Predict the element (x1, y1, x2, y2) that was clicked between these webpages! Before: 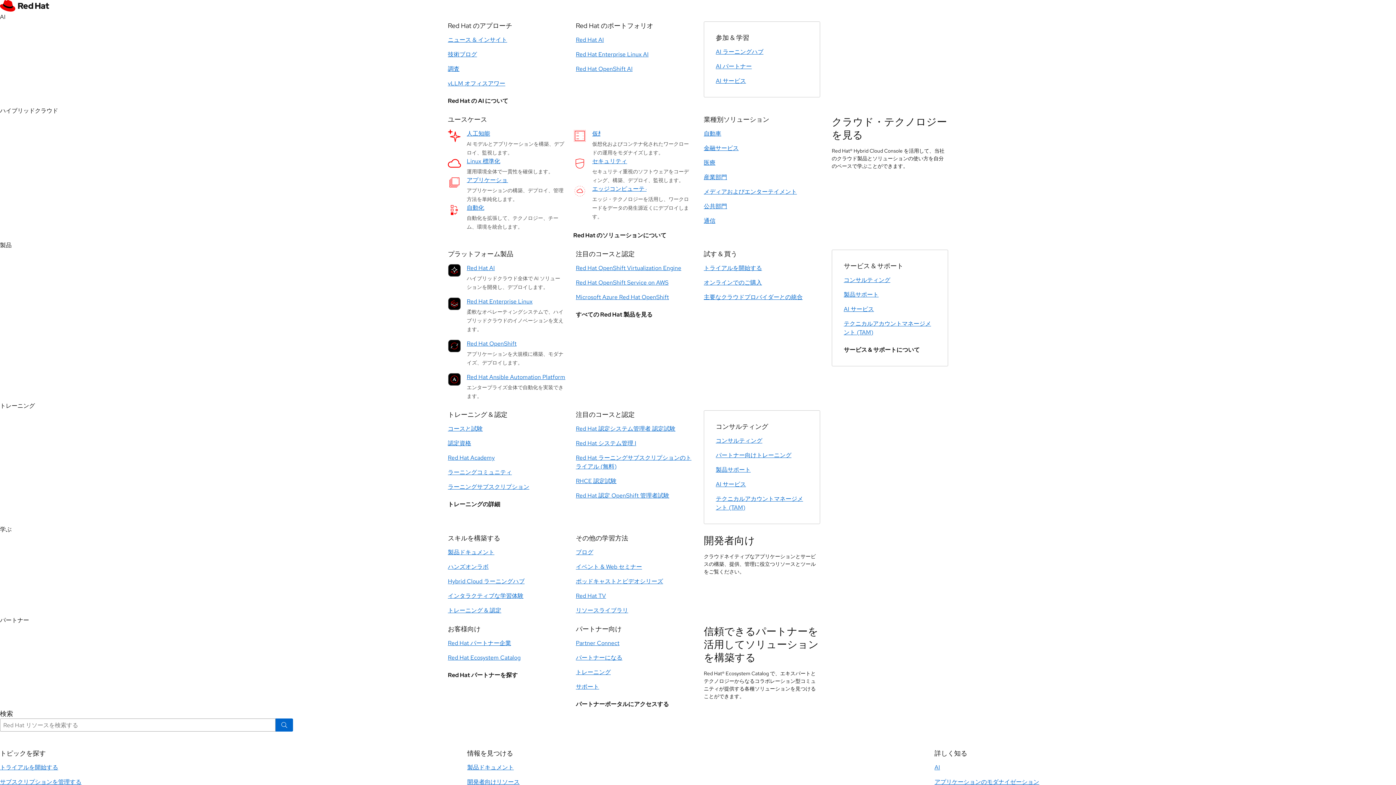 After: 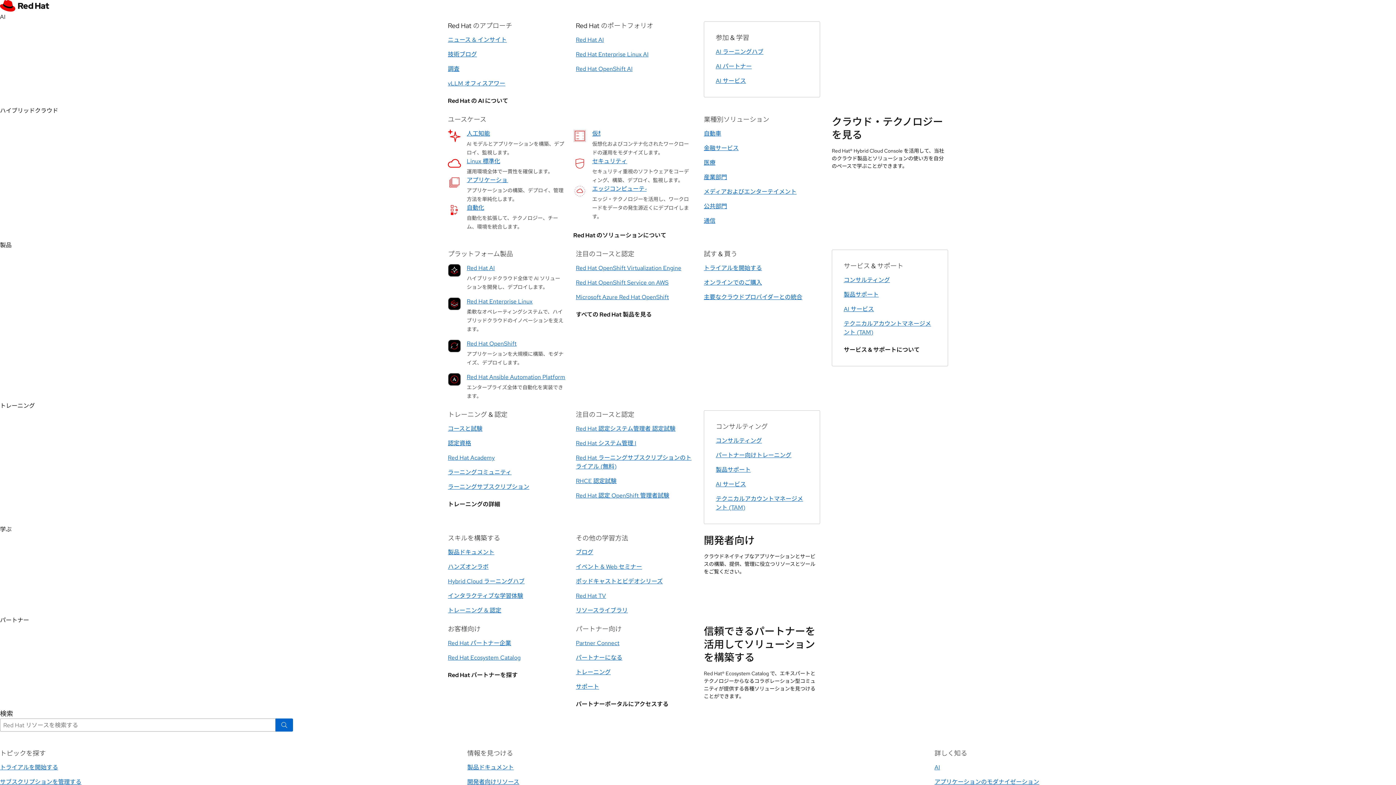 Action: label: 自動車 bbox: (704, 129, 721, 137)